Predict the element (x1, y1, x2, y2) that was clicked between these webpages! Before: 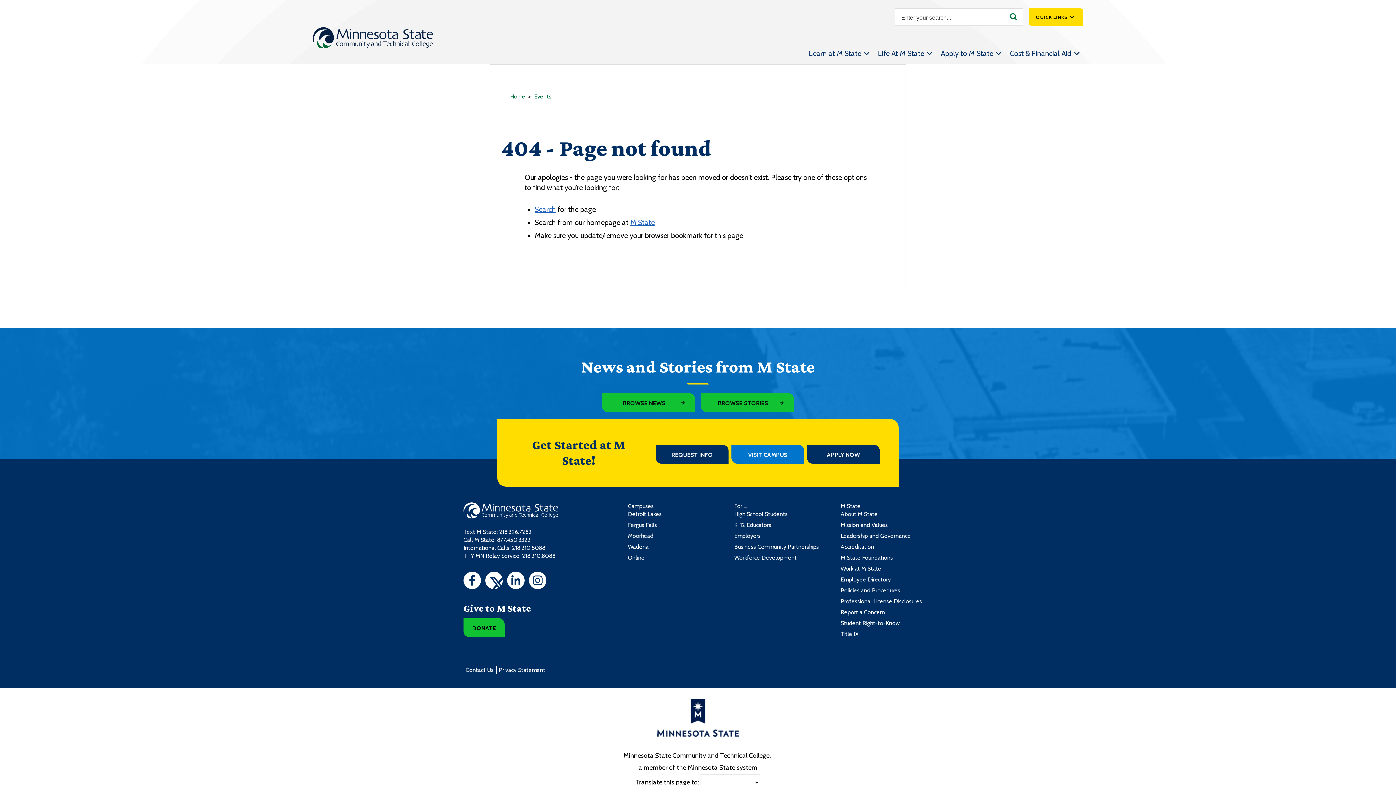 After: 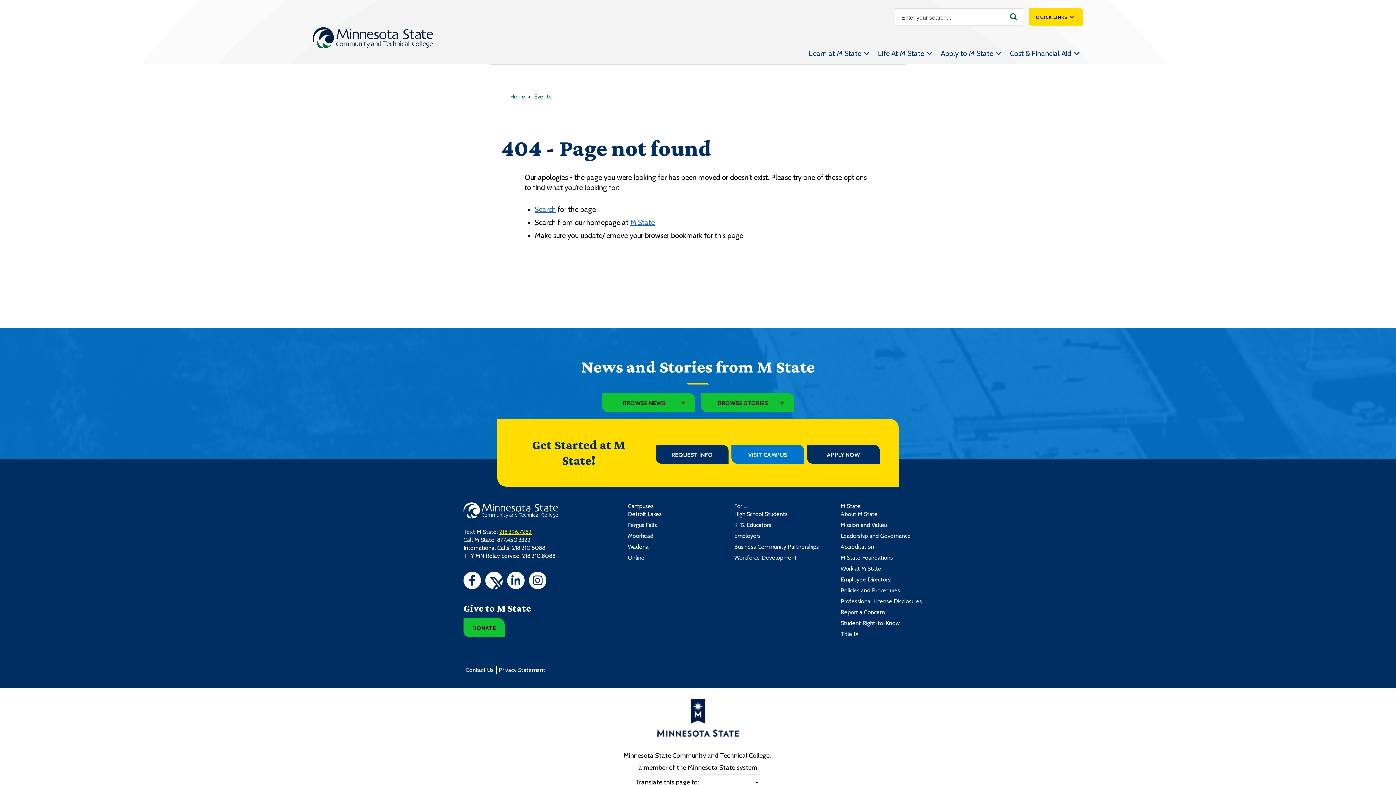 Action: bbox: (499, 528, 532, 535) label: 218.396.7282